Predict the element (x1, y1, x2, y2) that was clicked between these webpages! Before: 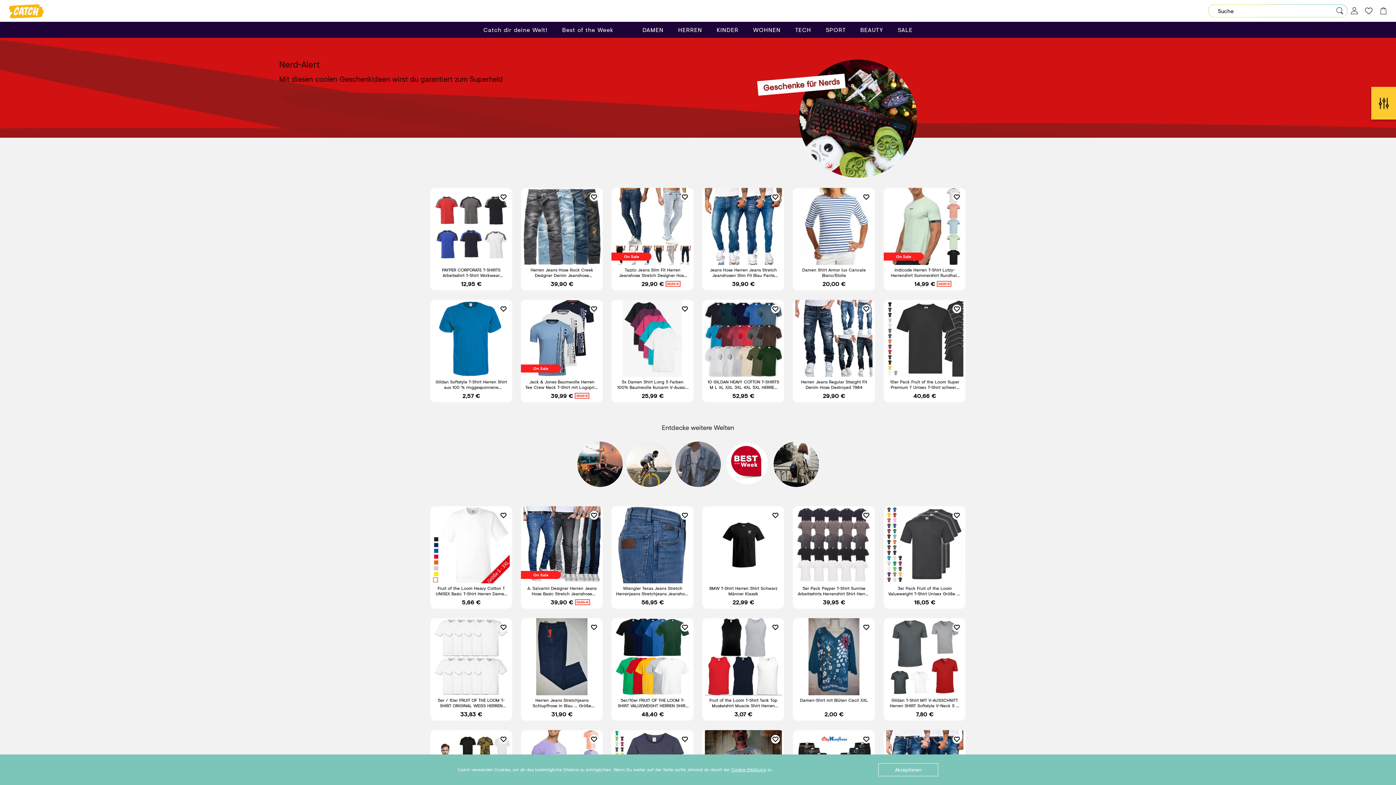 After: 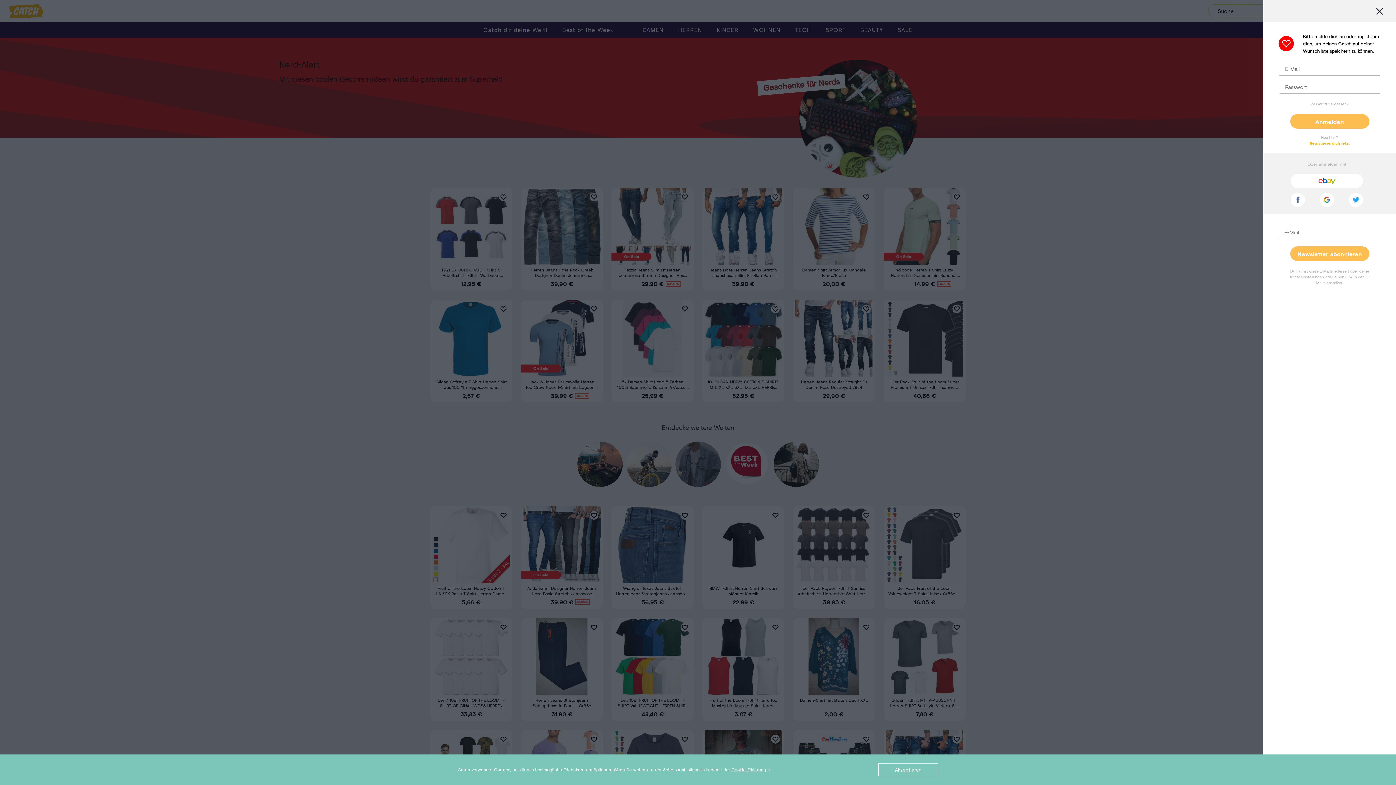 Action: bbox: (1358, 7, 1372, 14)